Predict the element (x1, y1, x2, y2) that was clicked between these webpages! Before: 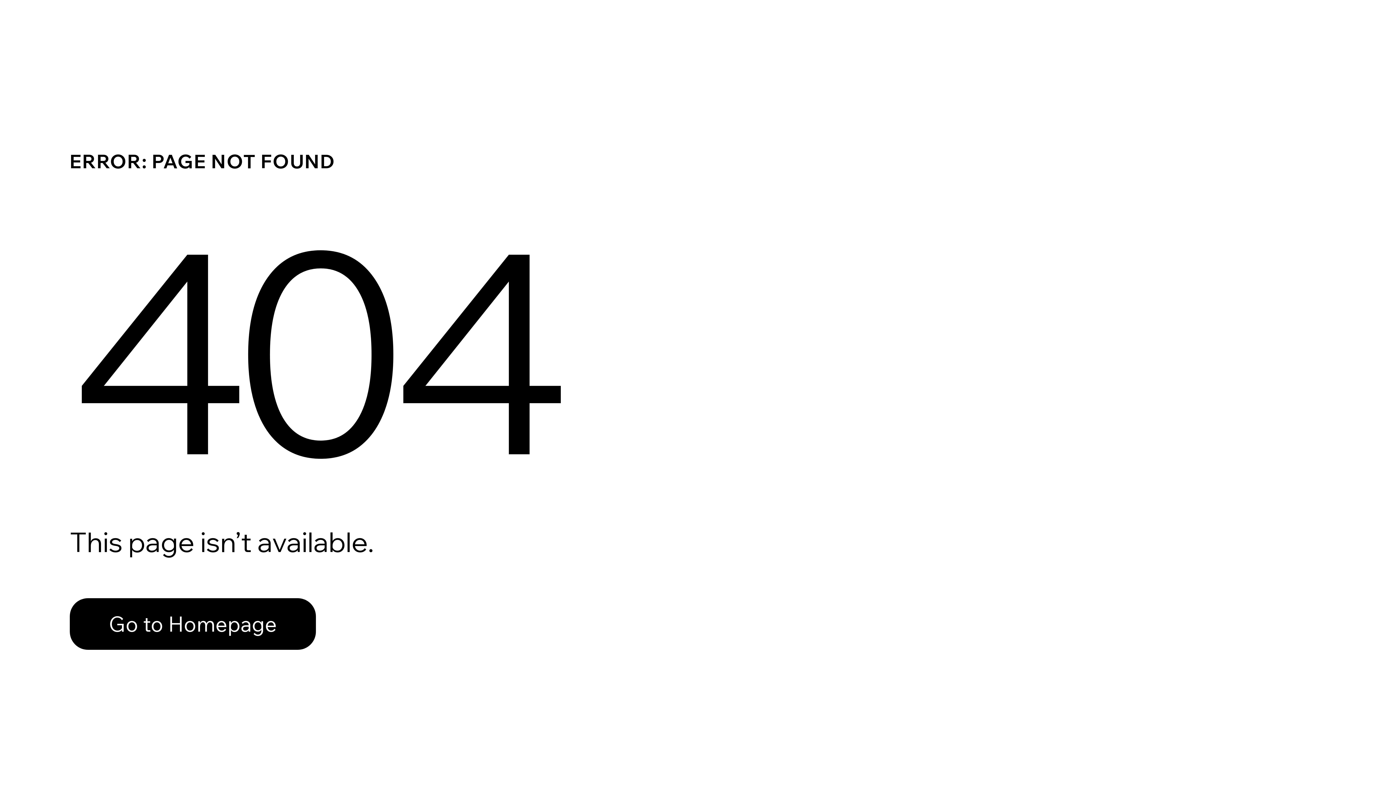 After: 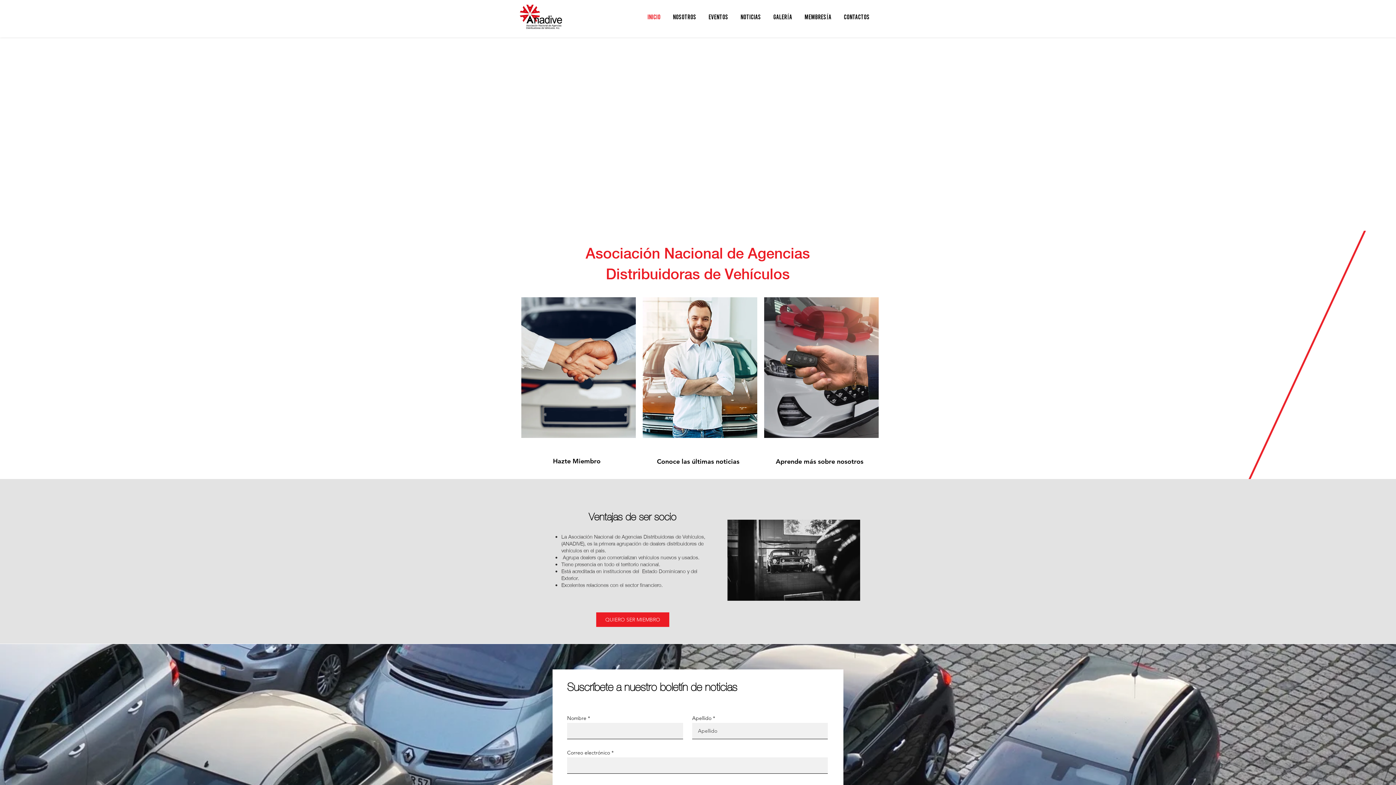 Action: label: Go to Homepage bbox: (69, 598, 316, 650)